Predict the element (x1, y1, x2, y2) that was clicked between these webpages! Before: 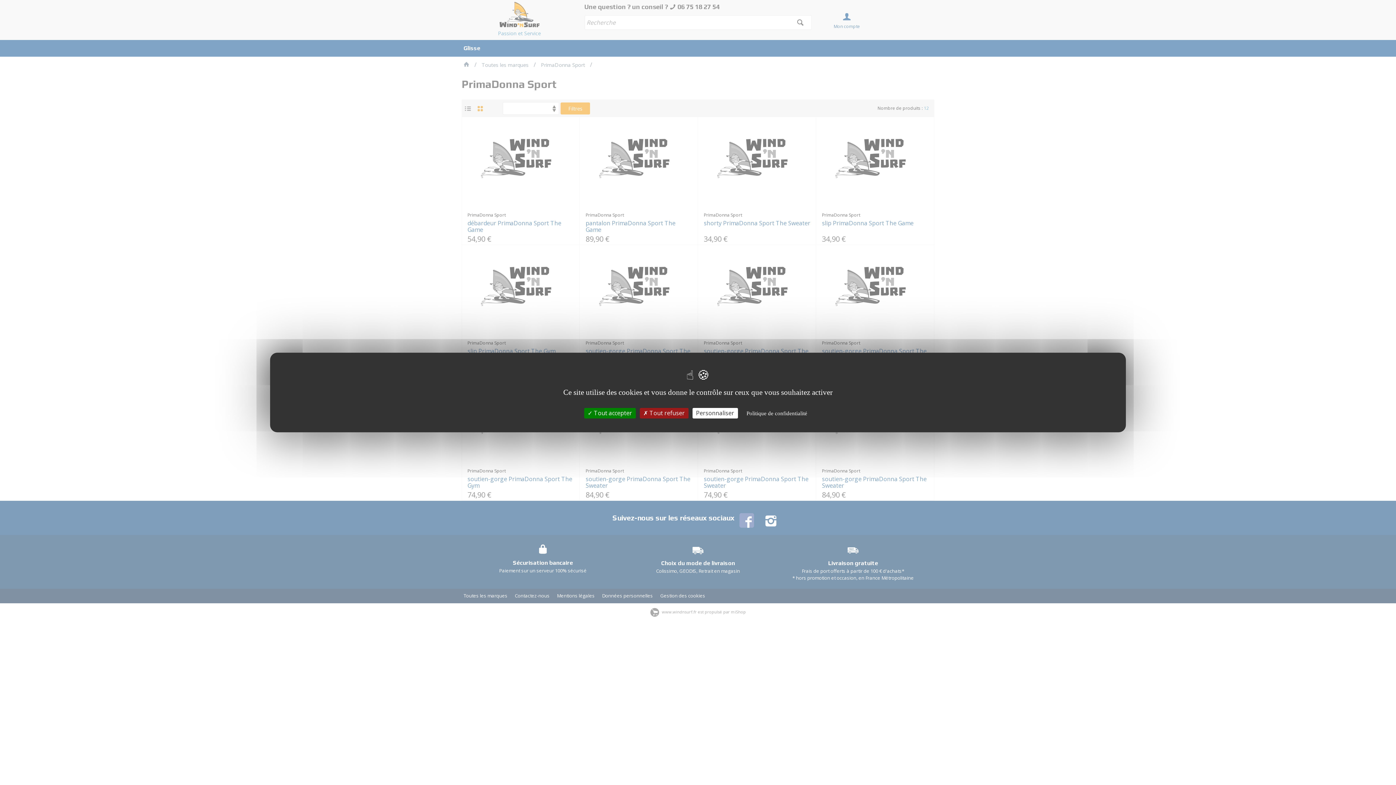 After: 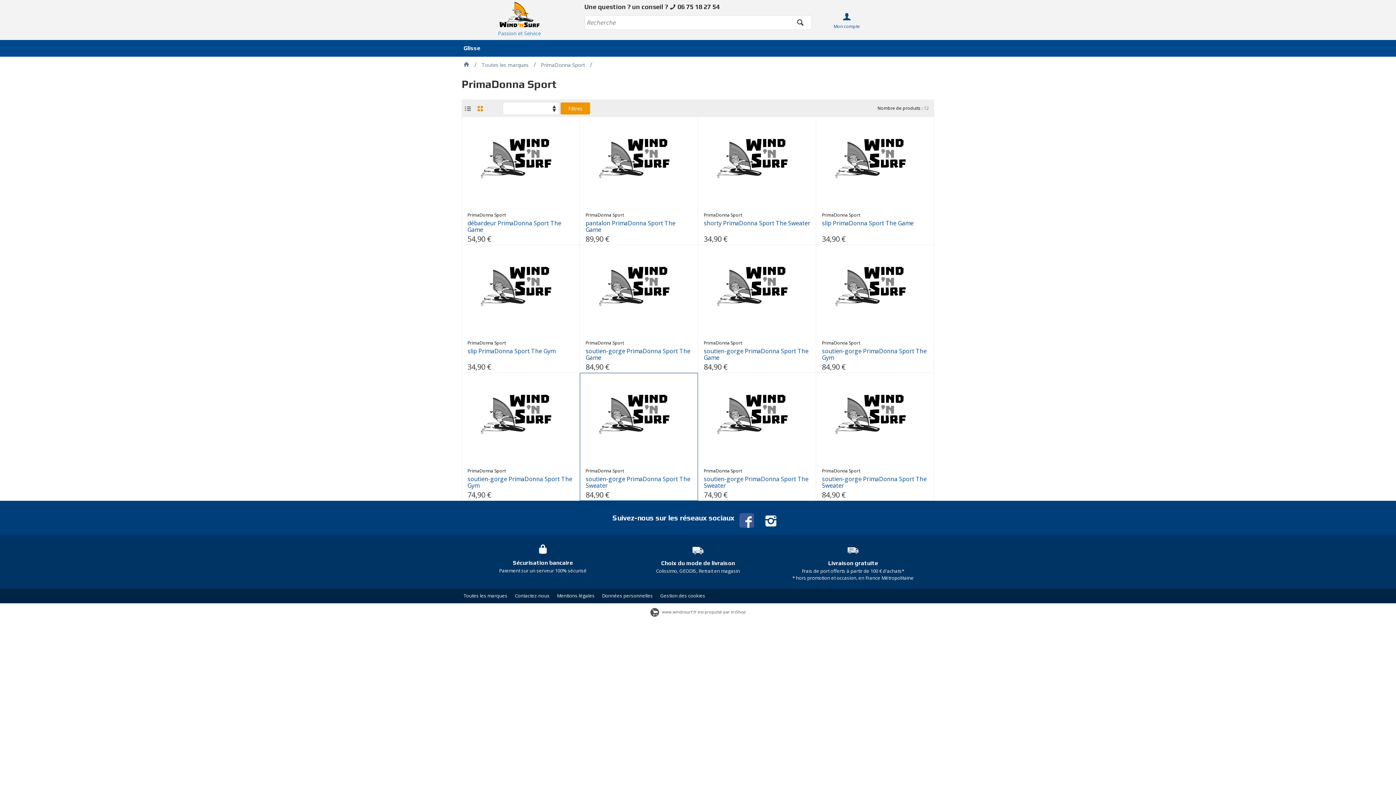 Action: label:  Tout refuser bbox: (639, 408, 688, 418)